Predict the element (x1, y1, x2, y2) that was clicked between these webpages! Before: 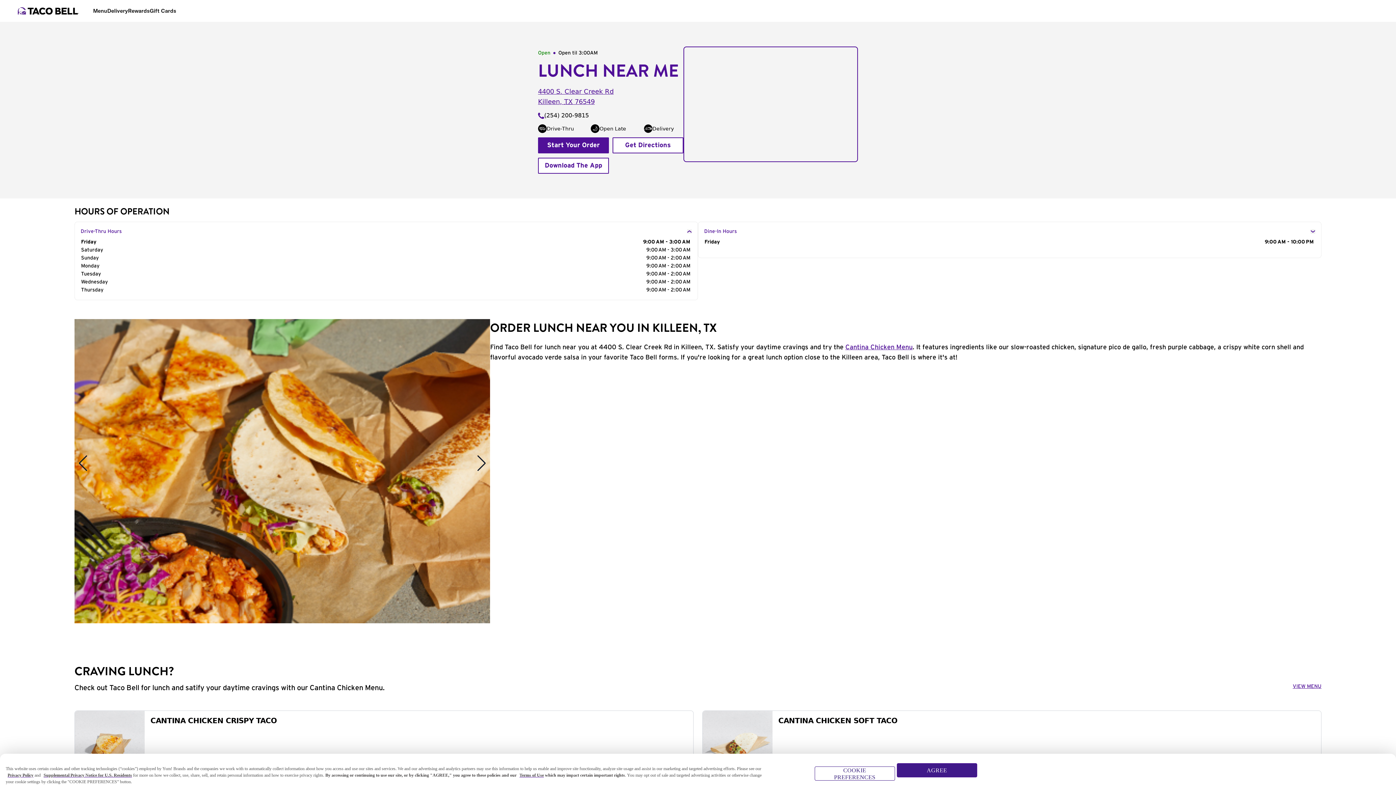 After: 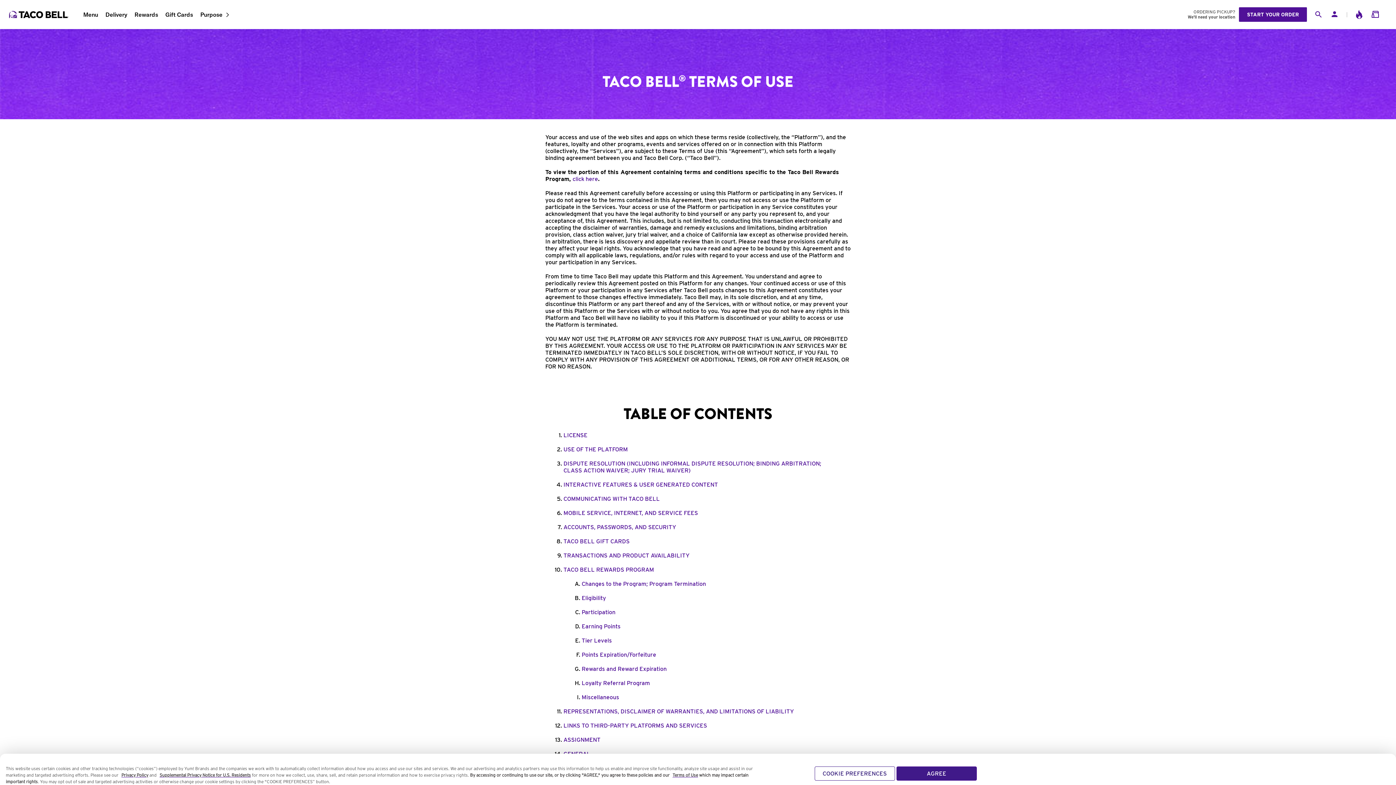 Action: bbox: (519, 773, 544, 778) label: Terms of Use